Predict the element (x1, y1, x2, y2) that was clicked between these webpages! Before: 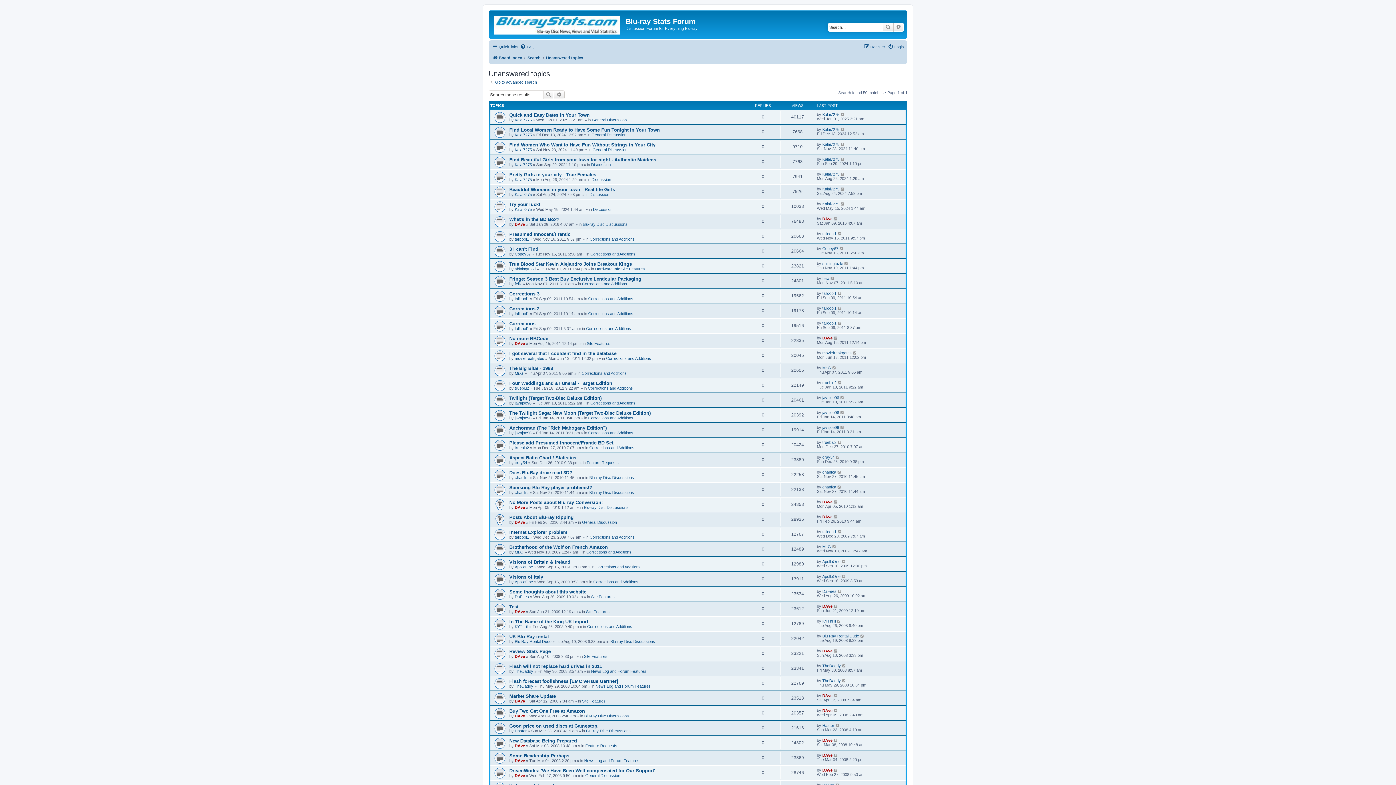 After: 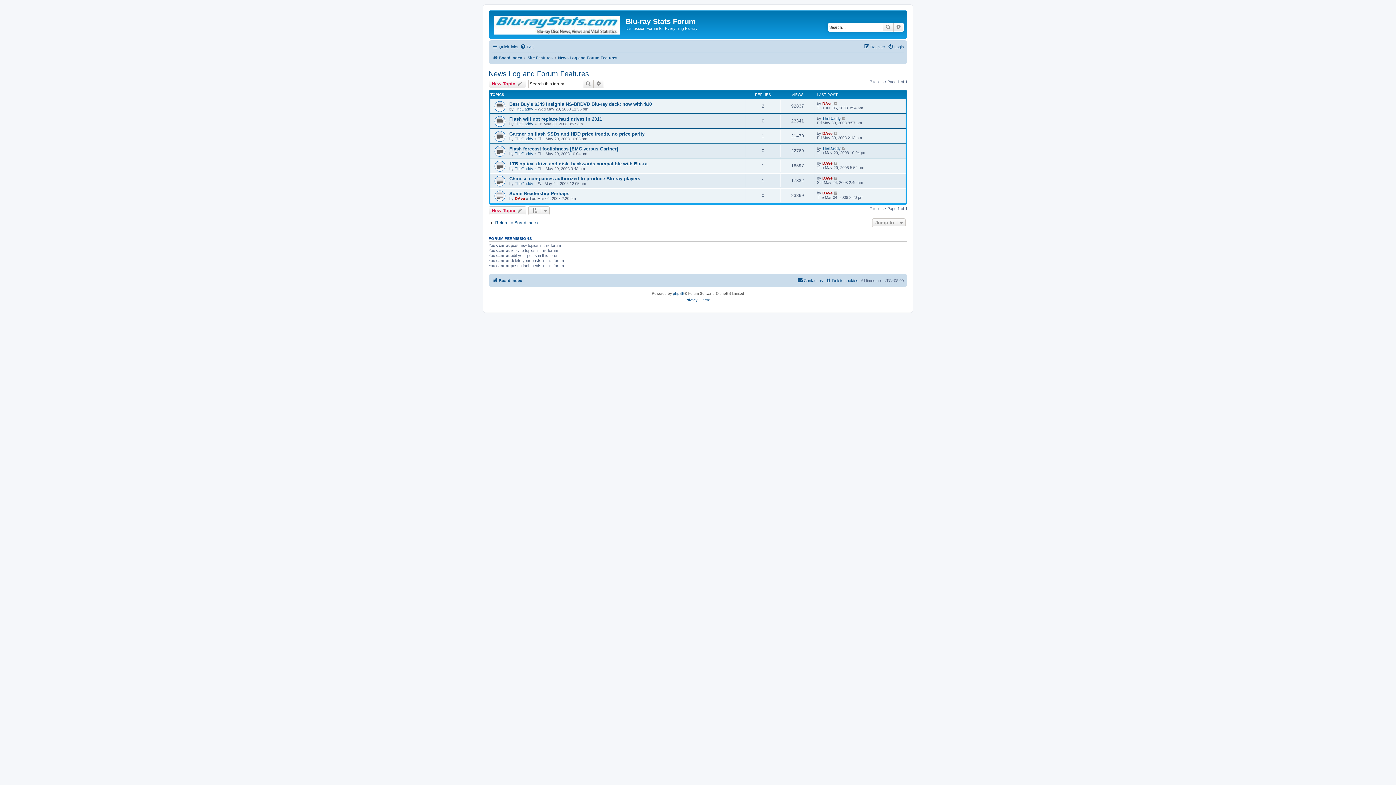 Action: label: News Log and Forum Features bbox: (595, 684, 650, 688)